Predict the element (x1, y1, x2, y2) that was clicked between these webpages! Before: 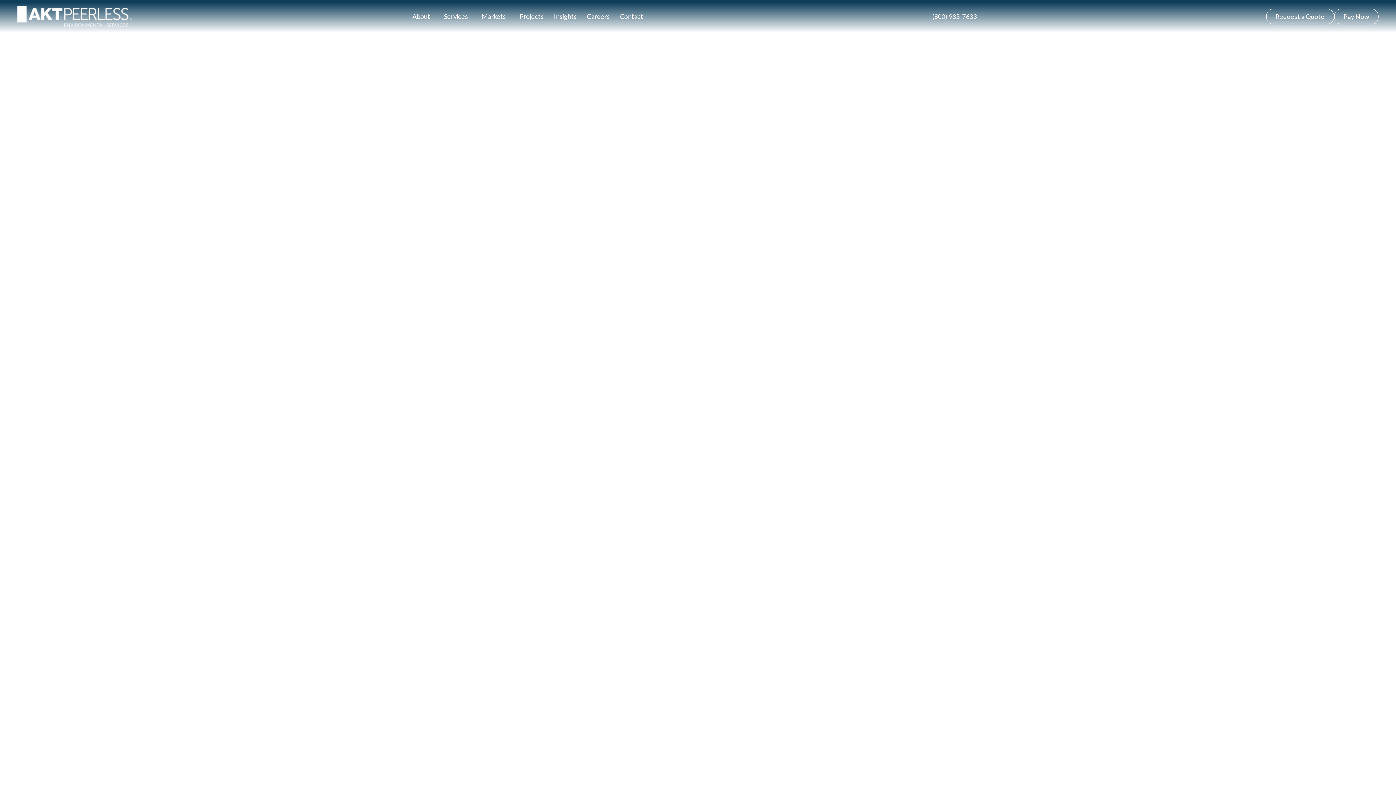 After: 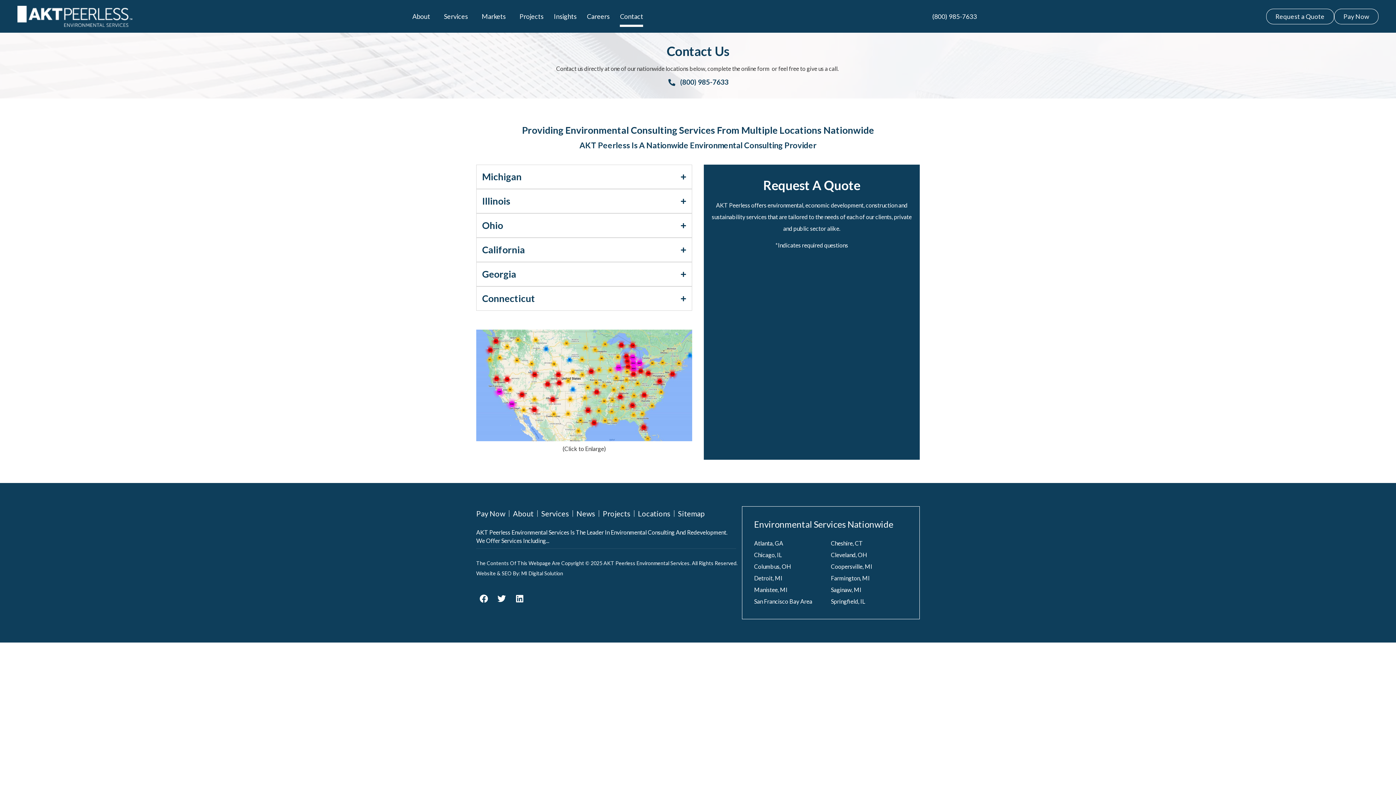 Action: bbox: (620, 5, 643, 26) label: Contact